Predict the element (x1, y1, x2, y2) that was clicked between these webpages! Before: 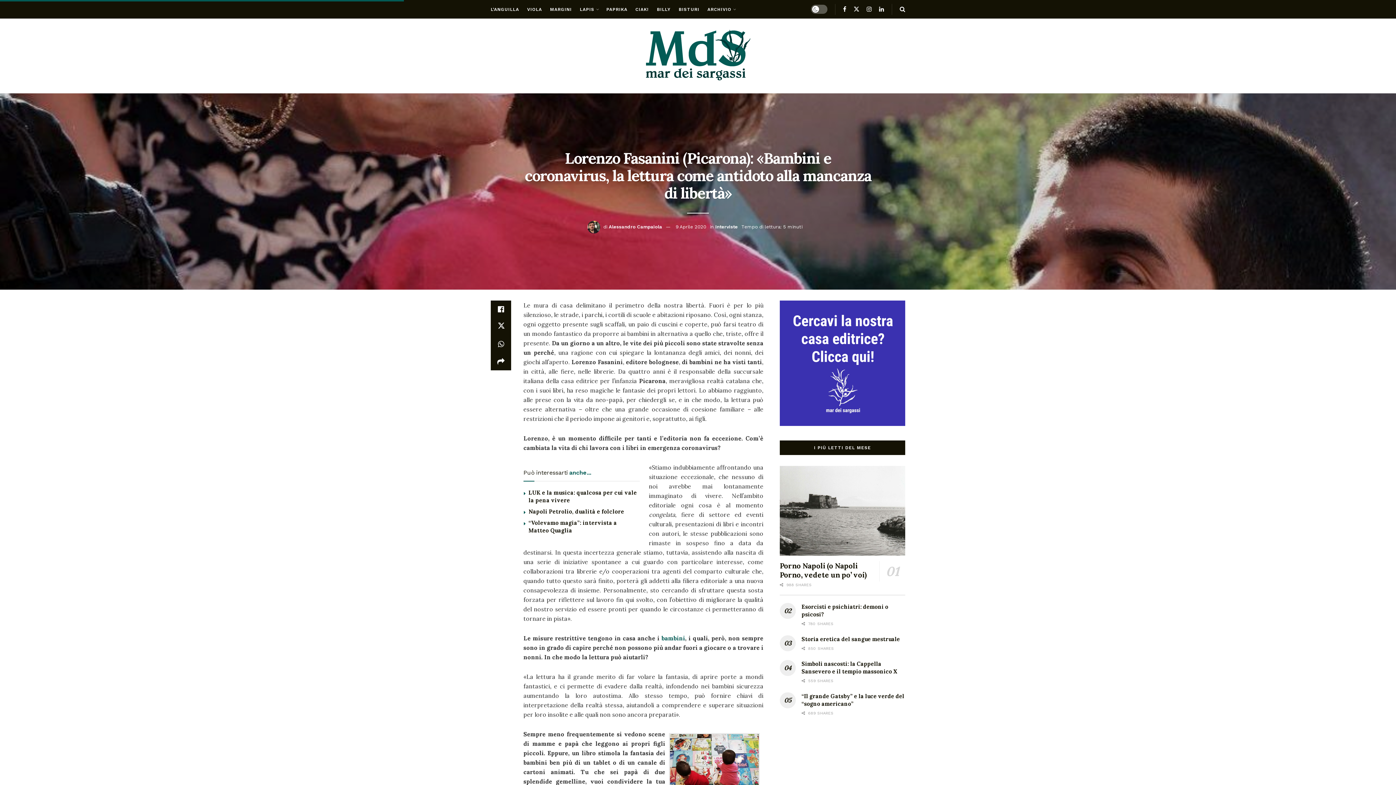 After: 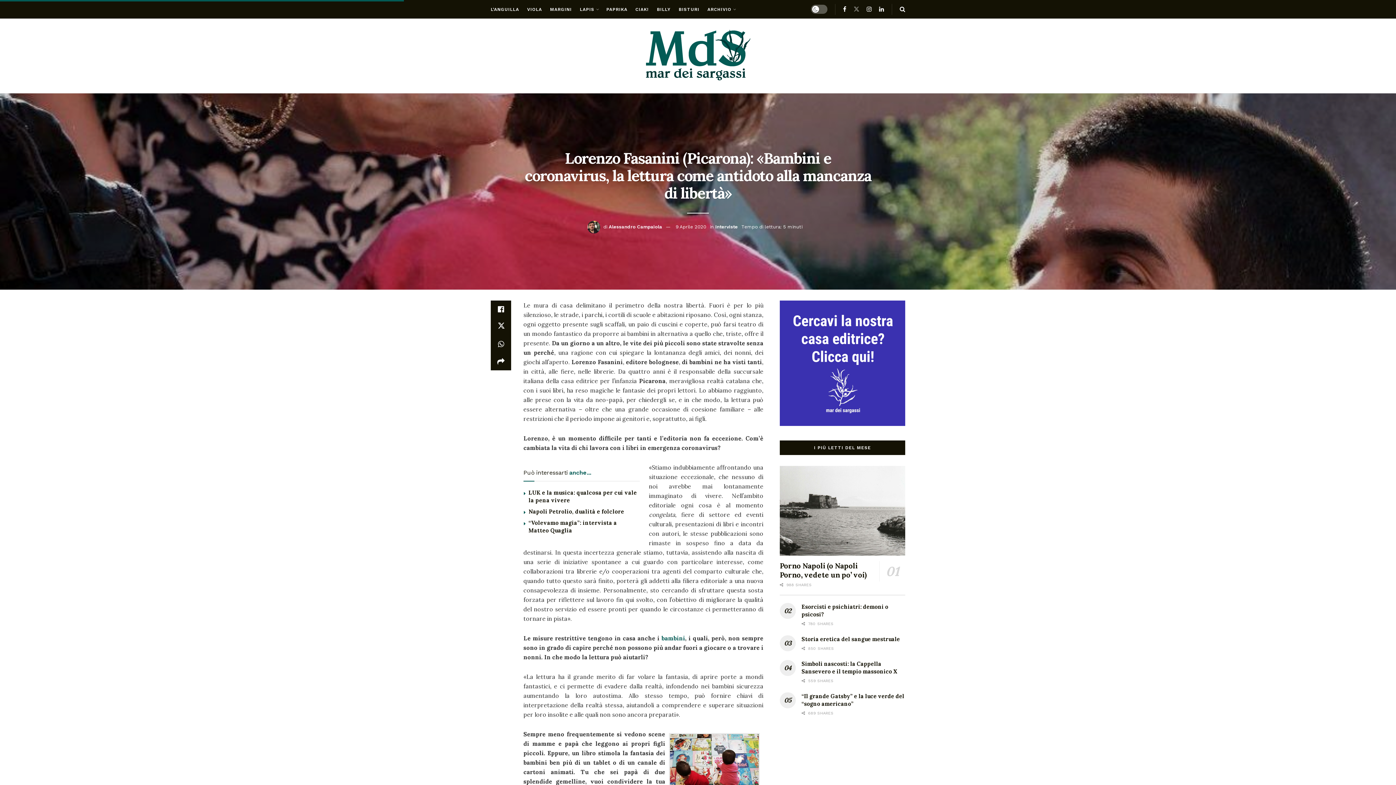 Action: bbox: (853, 0, 859, 18)